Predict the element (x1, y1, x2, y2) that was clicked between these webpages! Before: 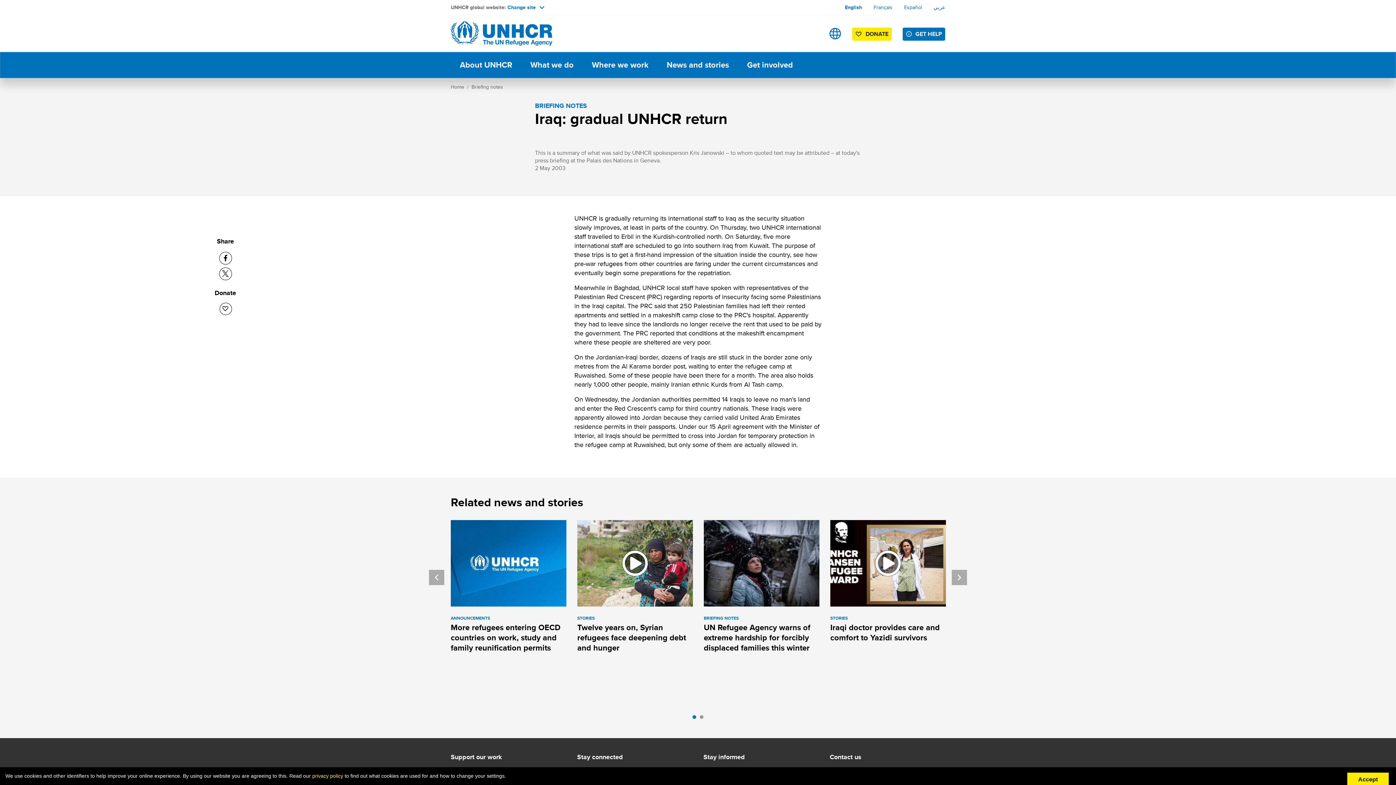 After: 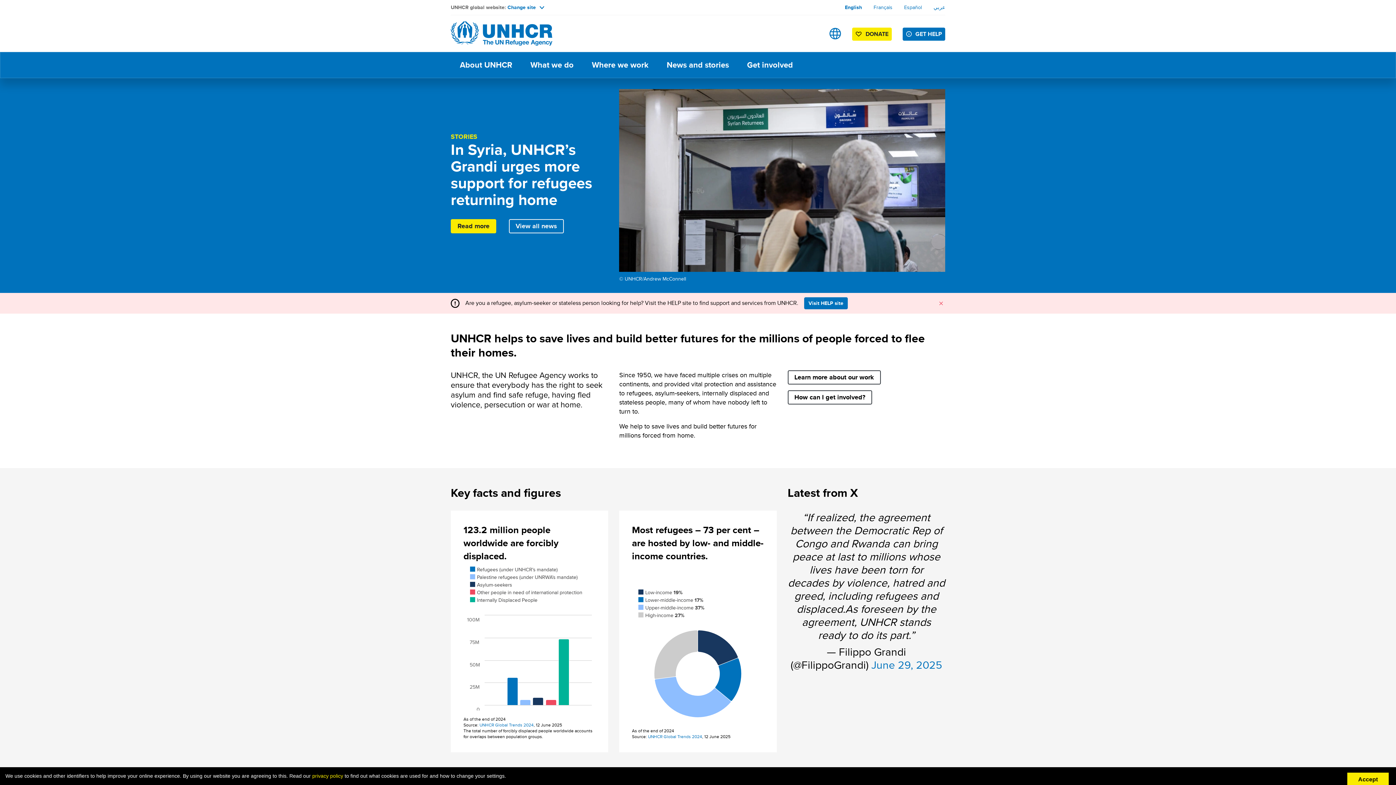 Action: bbox: (450, 18, 552, 48)